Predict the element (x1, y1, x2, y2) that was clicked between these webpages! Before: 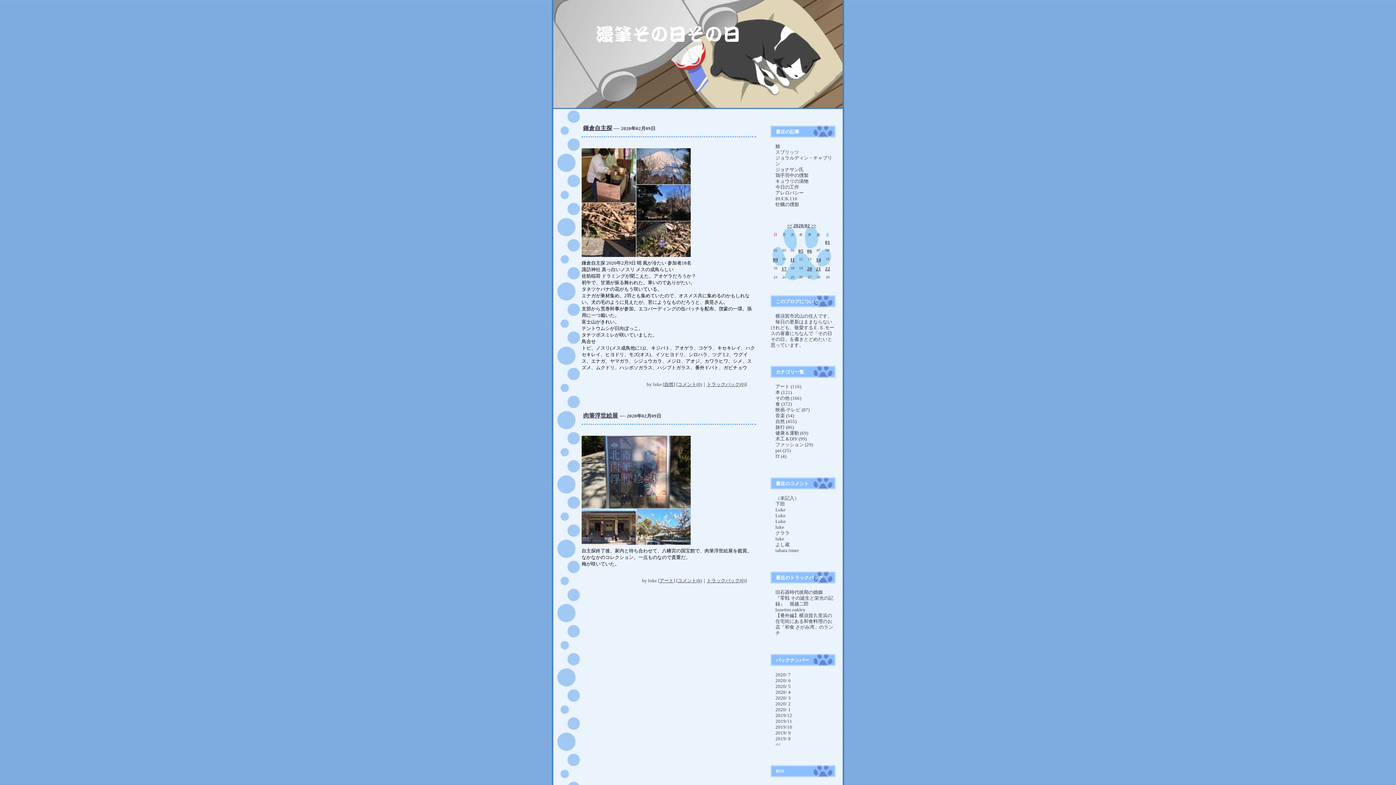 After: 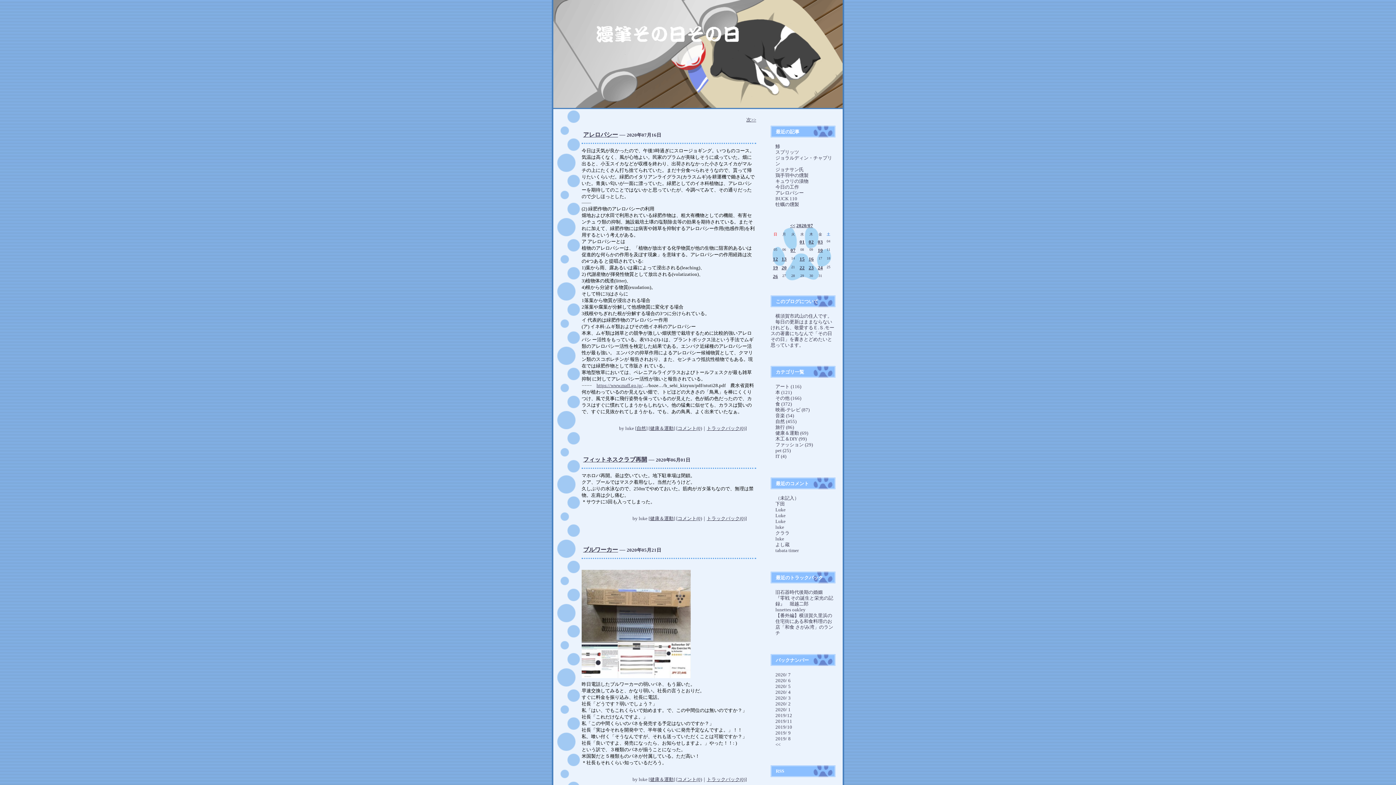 Action: label: 健康＆運動 (69) bbox: (775, 430, 808, 436)